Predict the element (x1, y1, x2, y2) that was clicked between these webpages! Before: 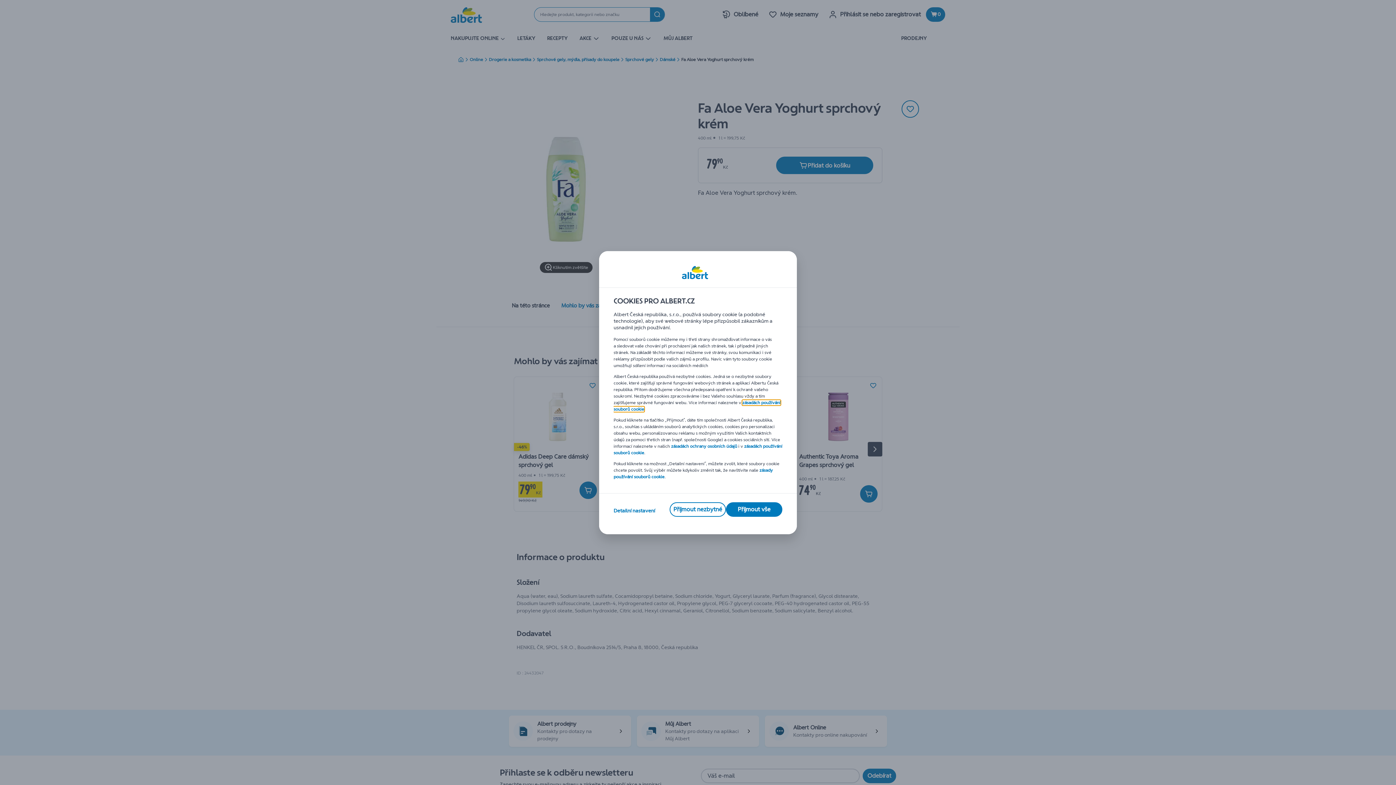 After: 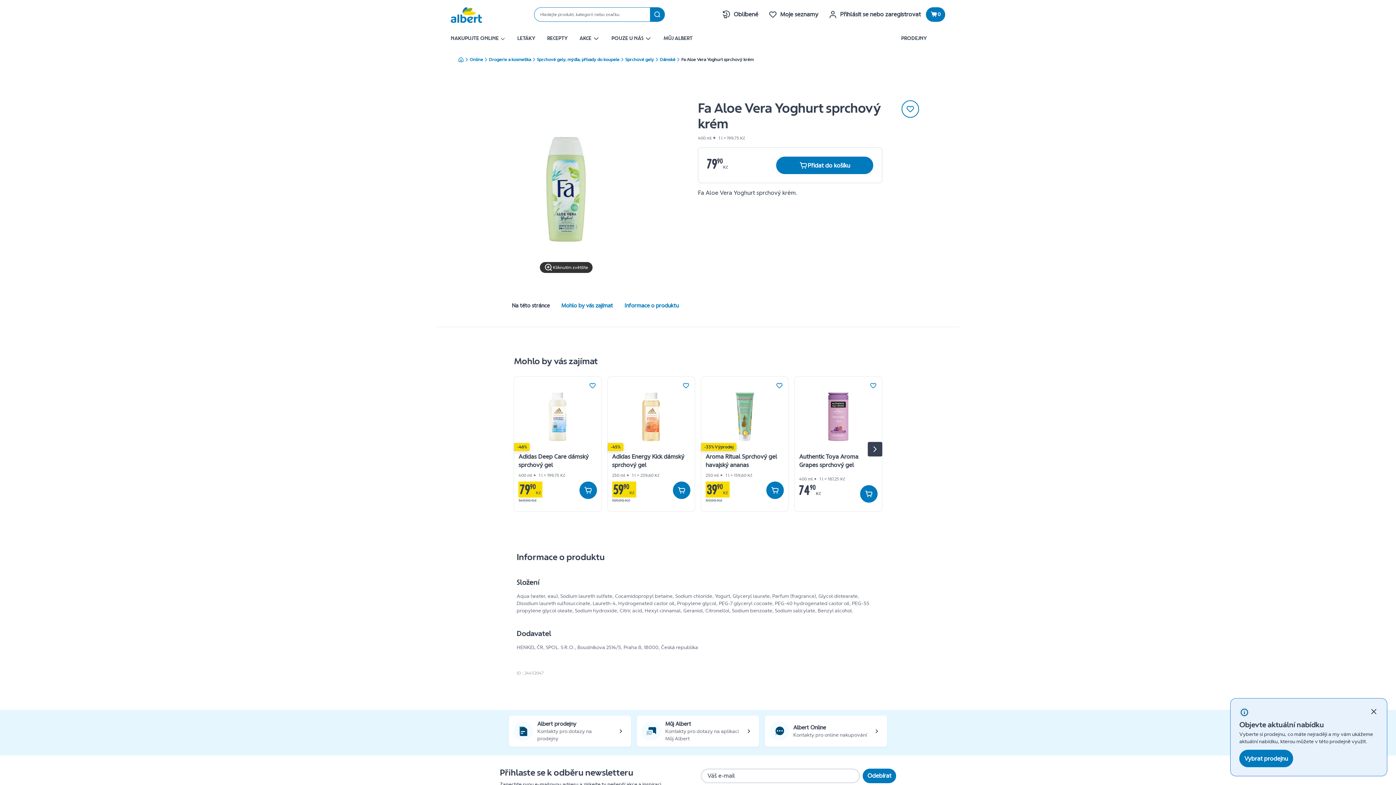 Action: label: Přijmout vše bbox: (726, 502, 782, 516)